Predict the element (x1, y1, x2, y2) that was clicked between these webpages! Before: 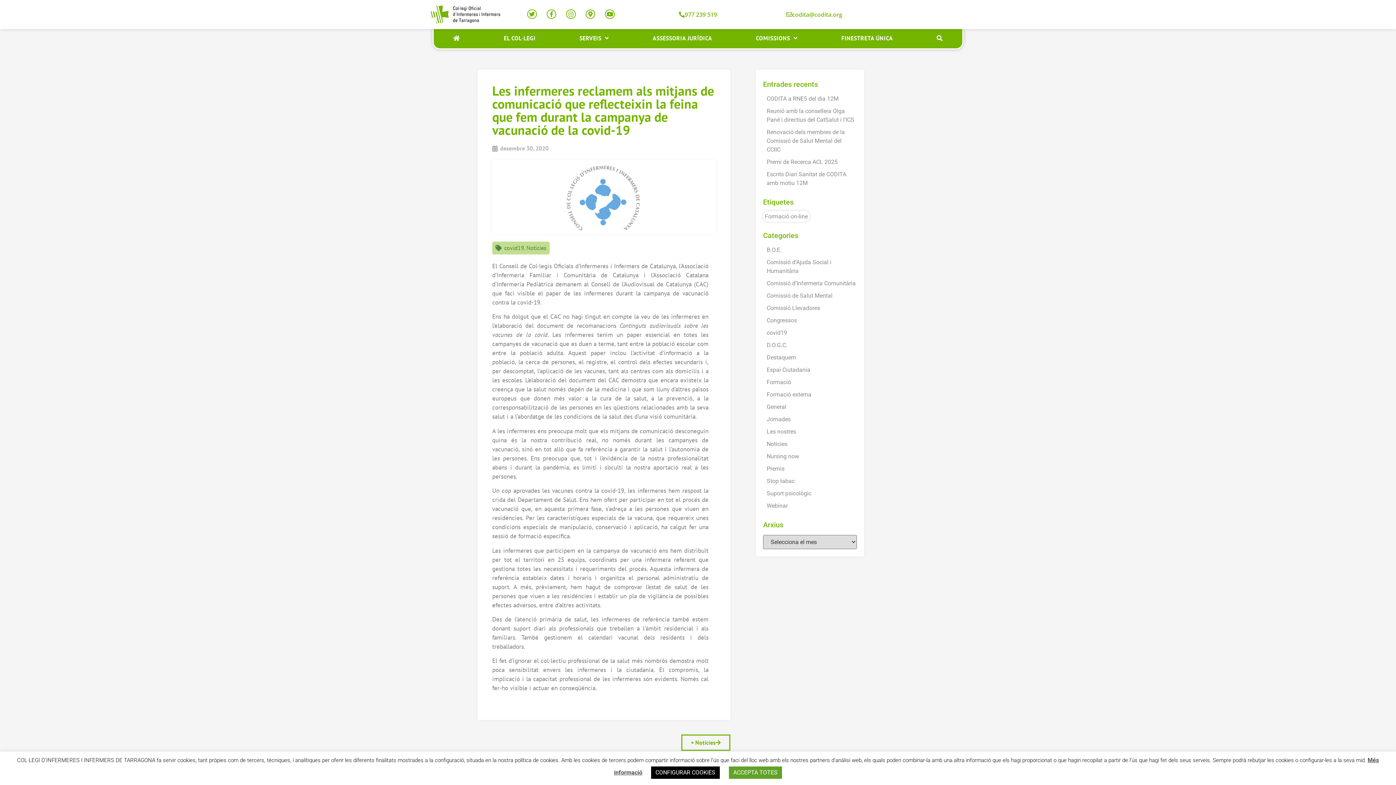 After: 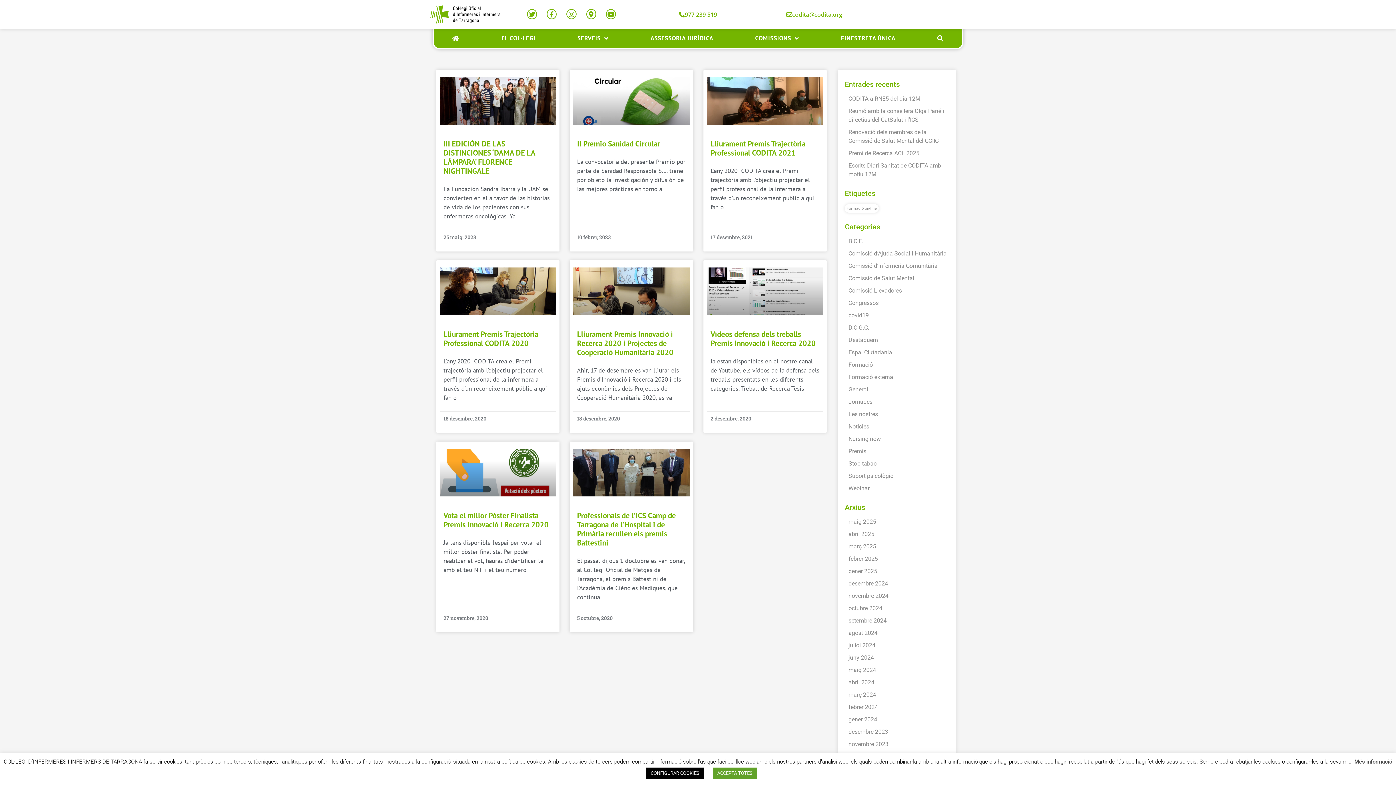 Action: label: Premis bbox: (766, 465, 784, 472)